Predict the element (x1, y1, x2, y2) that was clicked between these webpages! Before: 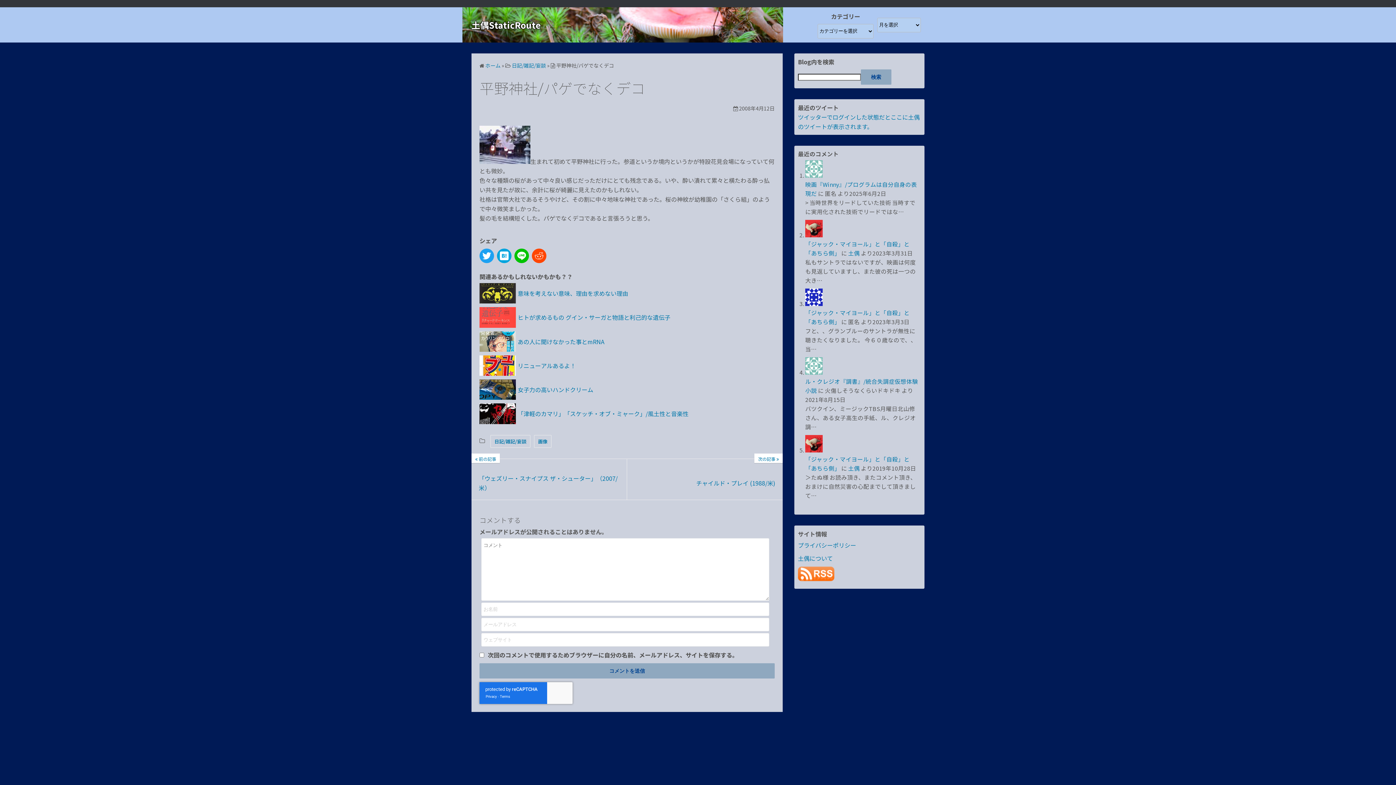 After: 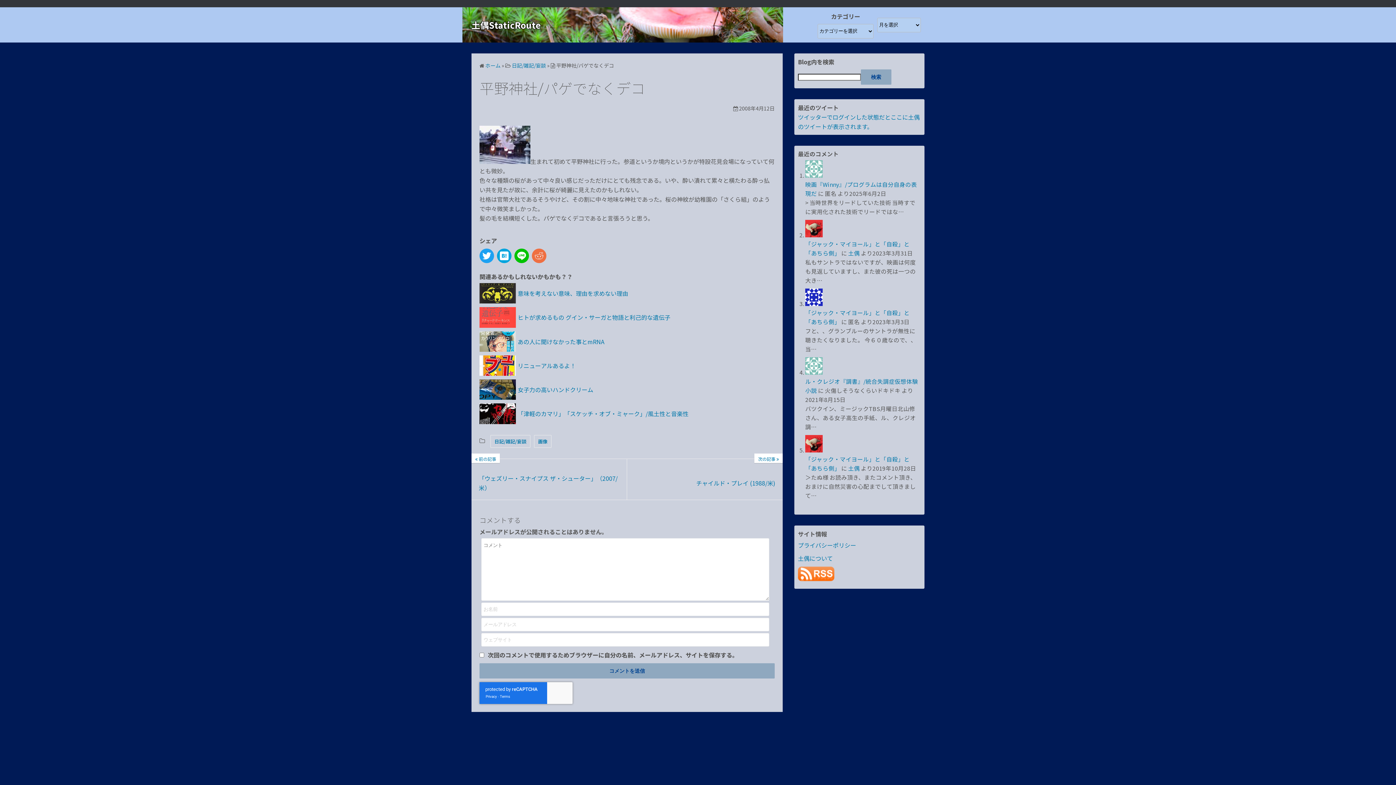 Action: bbox: (532, 248, 546, 263)